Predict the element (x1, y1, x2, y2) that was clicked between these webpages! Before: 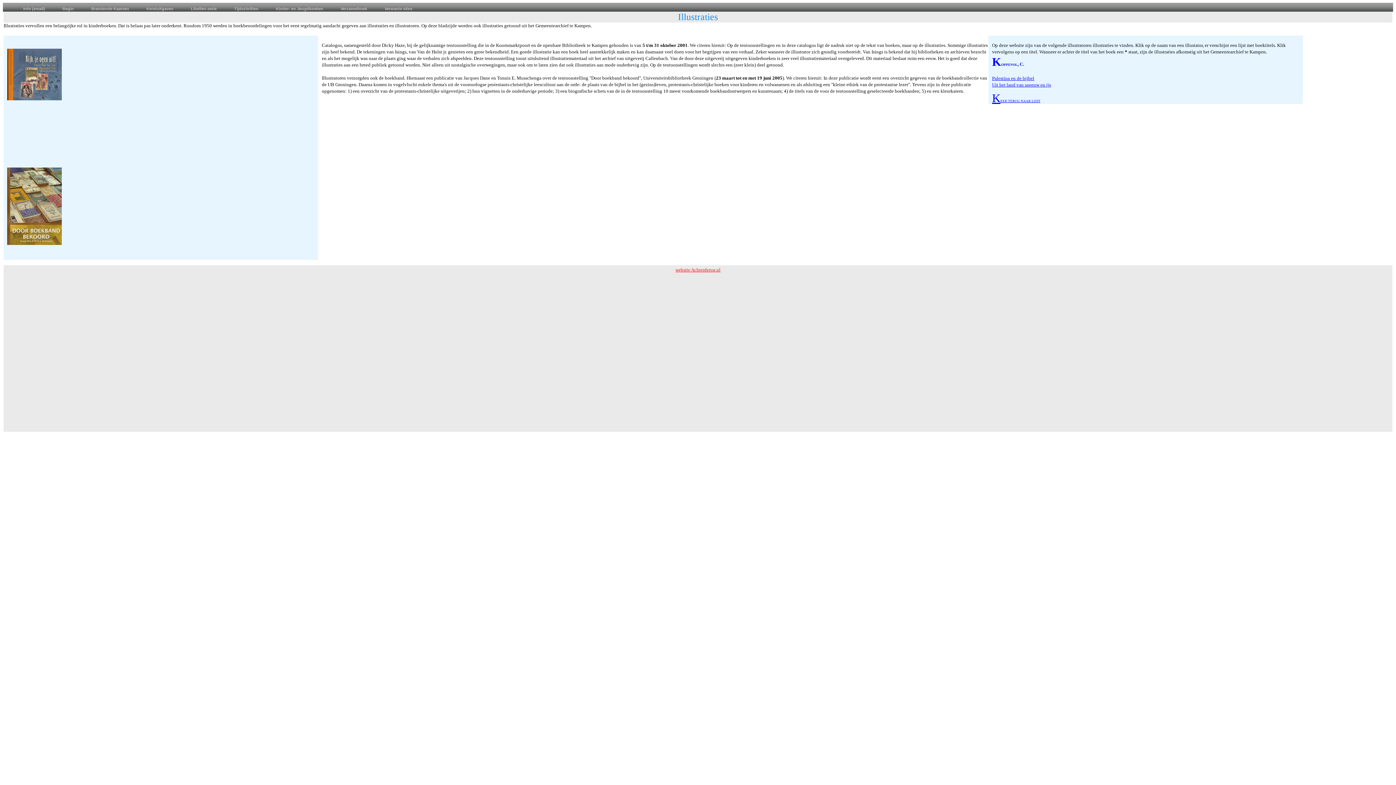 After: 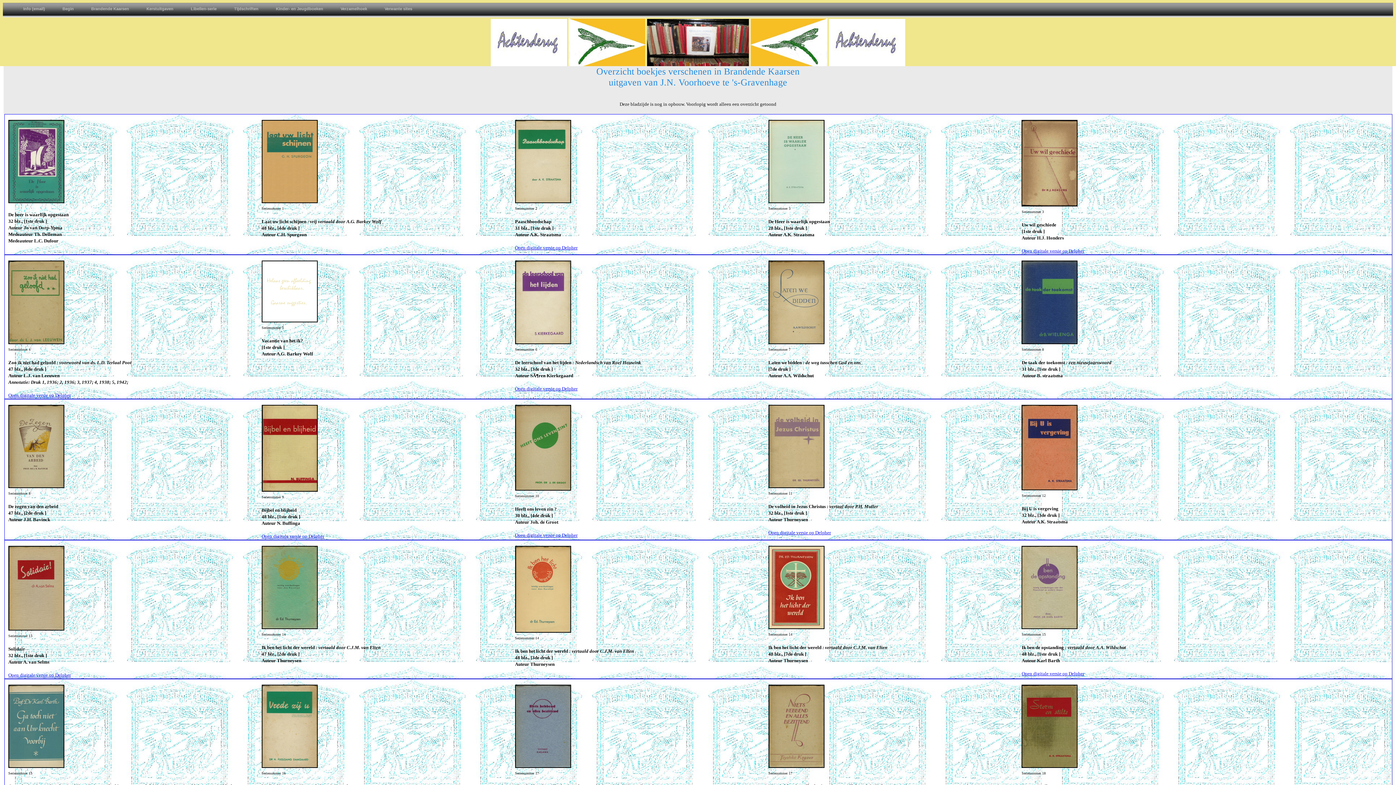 Action: label: Brandende Kaarsen bbox: (82, 2, 137, 17)